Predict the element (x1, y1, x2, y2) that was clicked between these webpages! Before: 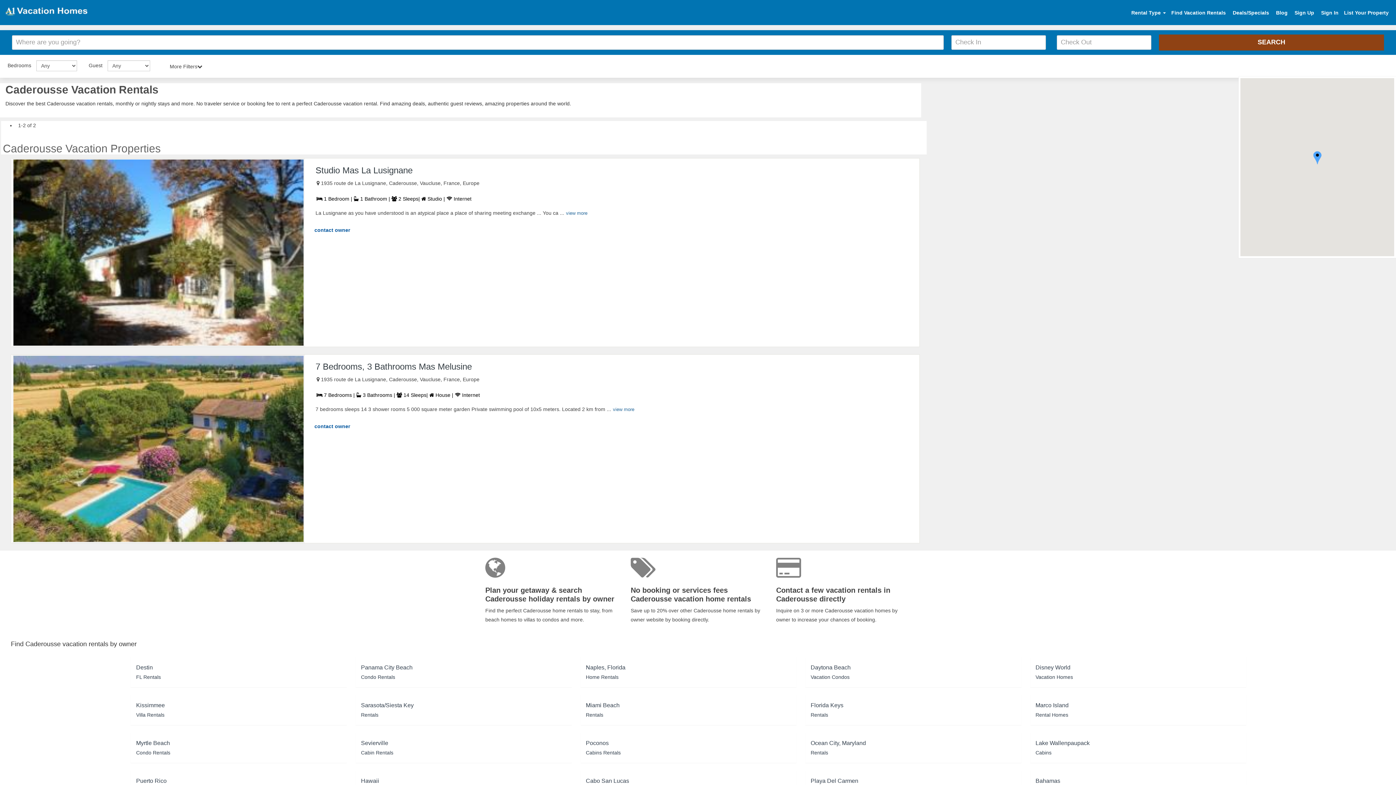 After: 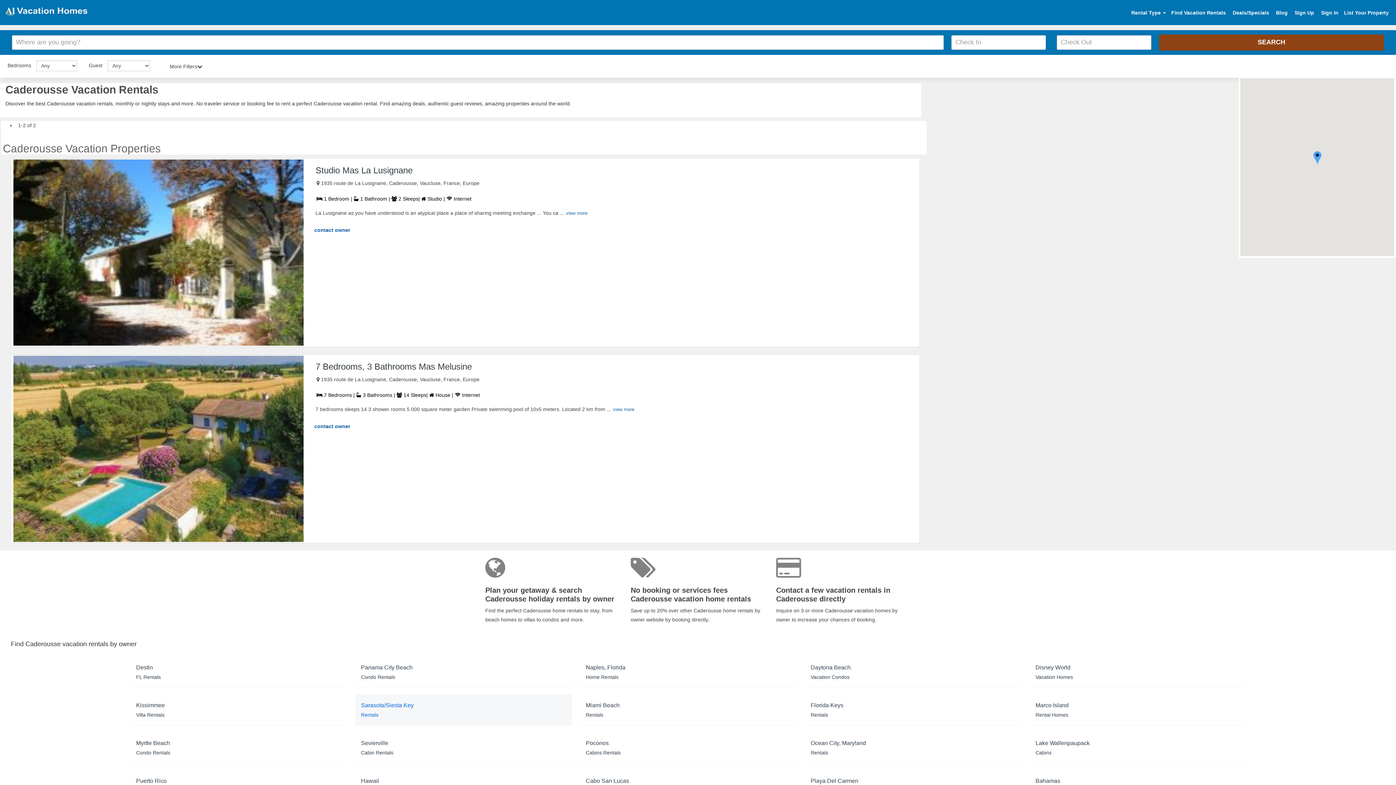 Action: label: Sarasota/Siesta Key
Rentals bbox: (361, 700, 566, 720)